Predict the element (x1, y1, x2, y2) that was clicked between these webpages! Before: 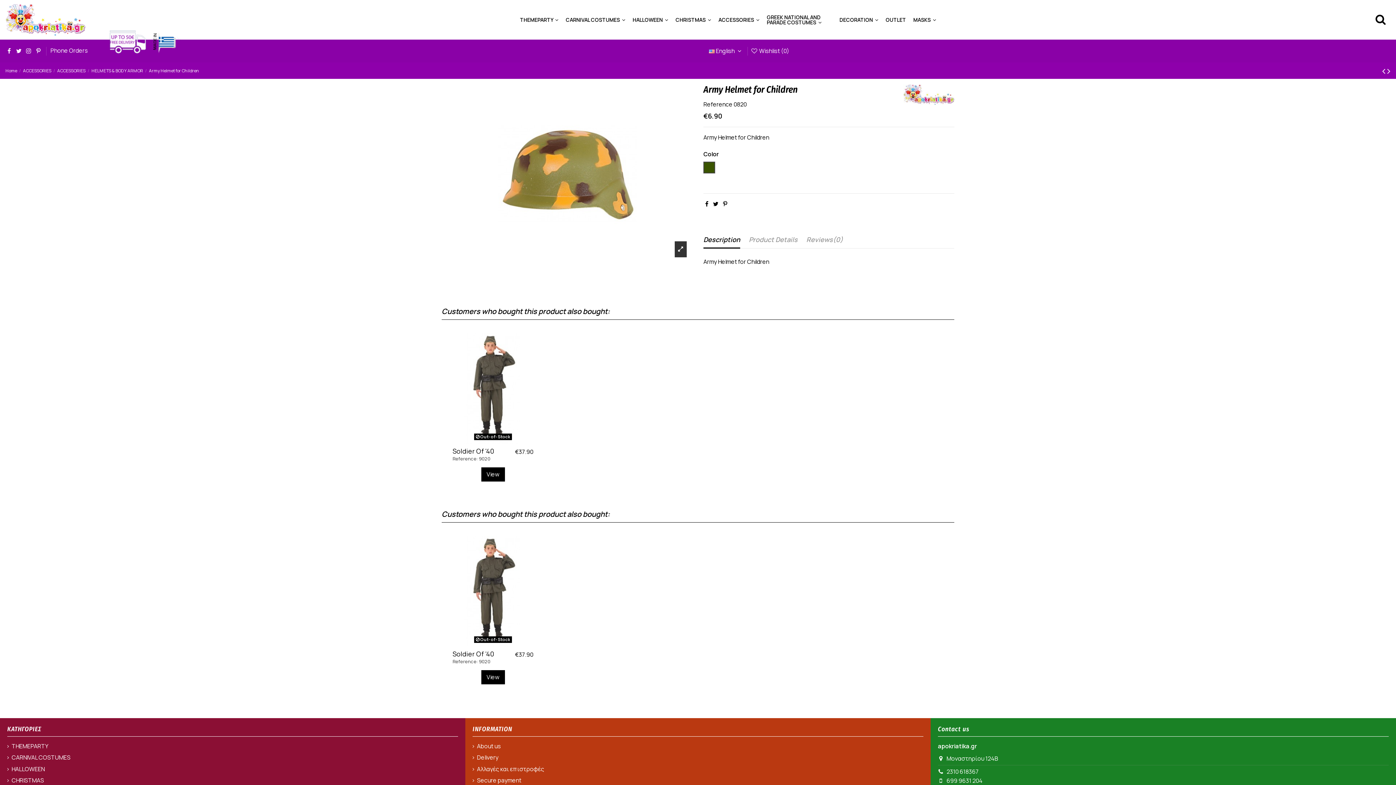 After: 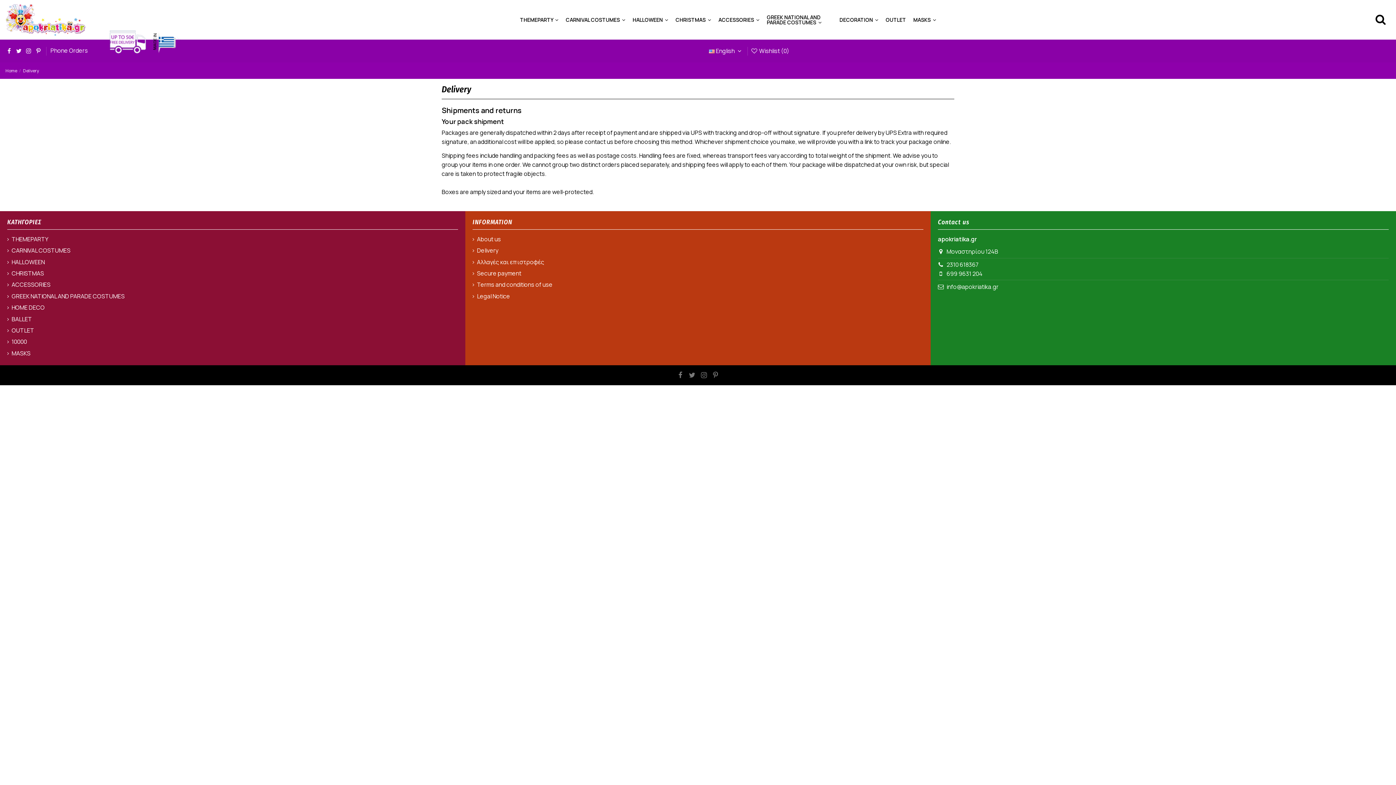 Action: label: Delivery bbox: (472, 753, 498, 762)